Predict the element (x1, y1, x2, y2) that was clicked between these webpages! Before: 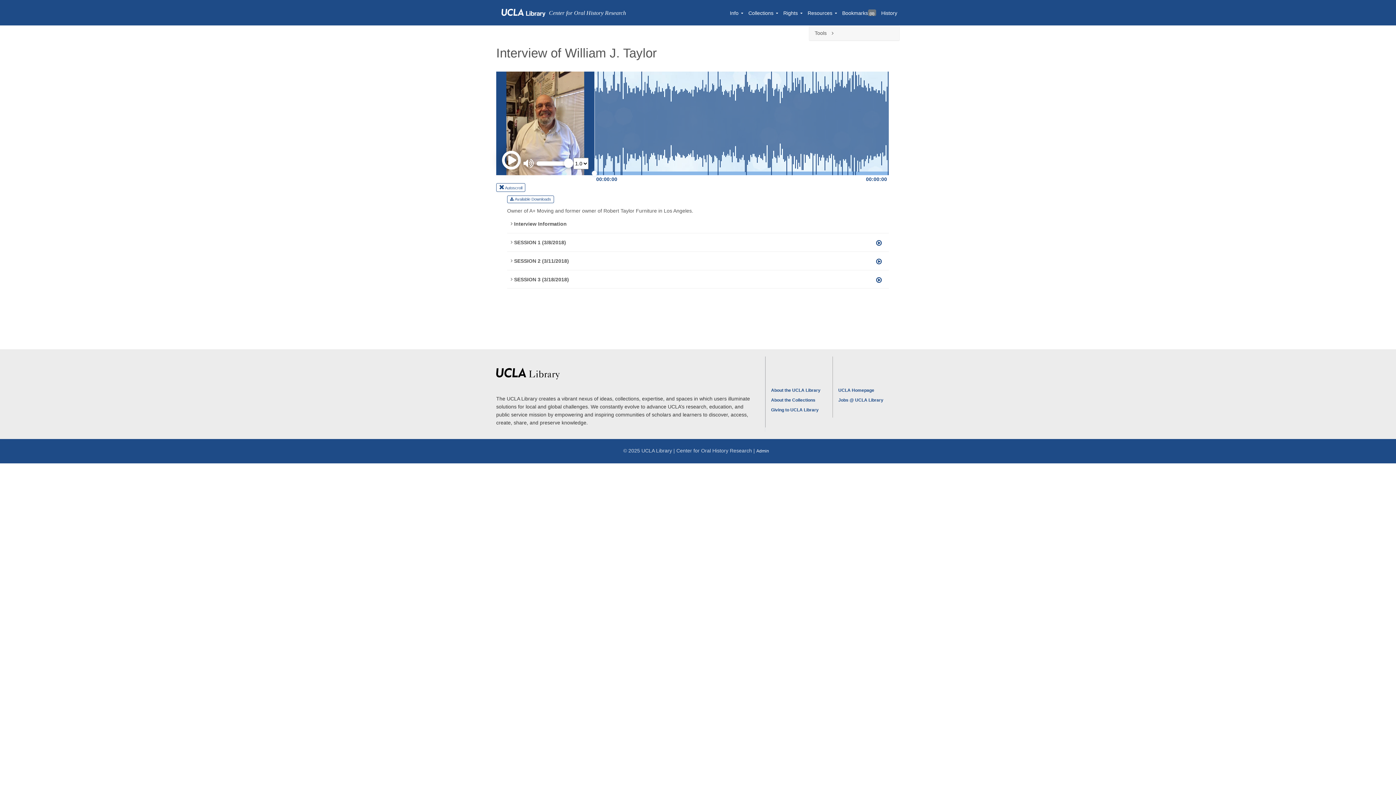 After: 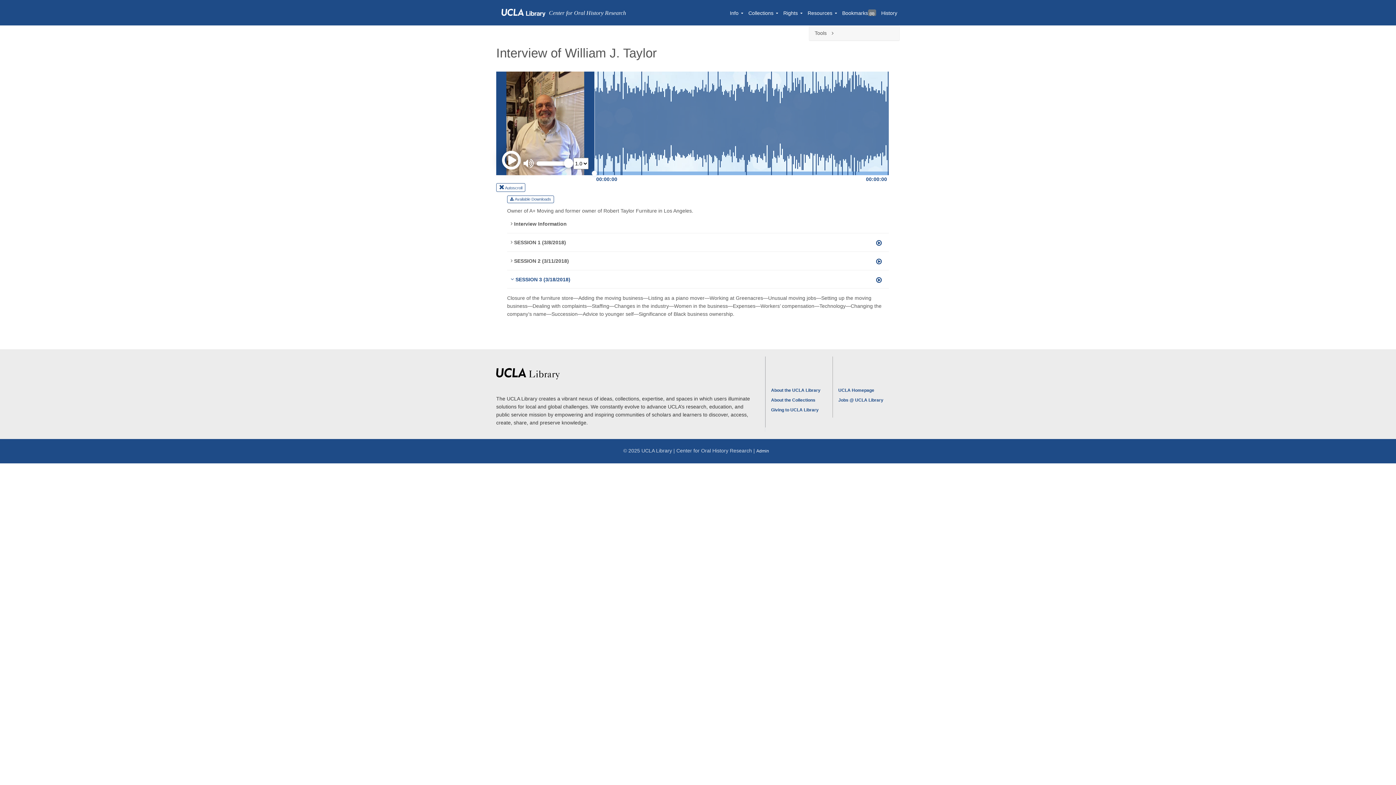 Action: label:  SESSION 3 (3/18/2018) bbox: (507, 275, 889, 283)